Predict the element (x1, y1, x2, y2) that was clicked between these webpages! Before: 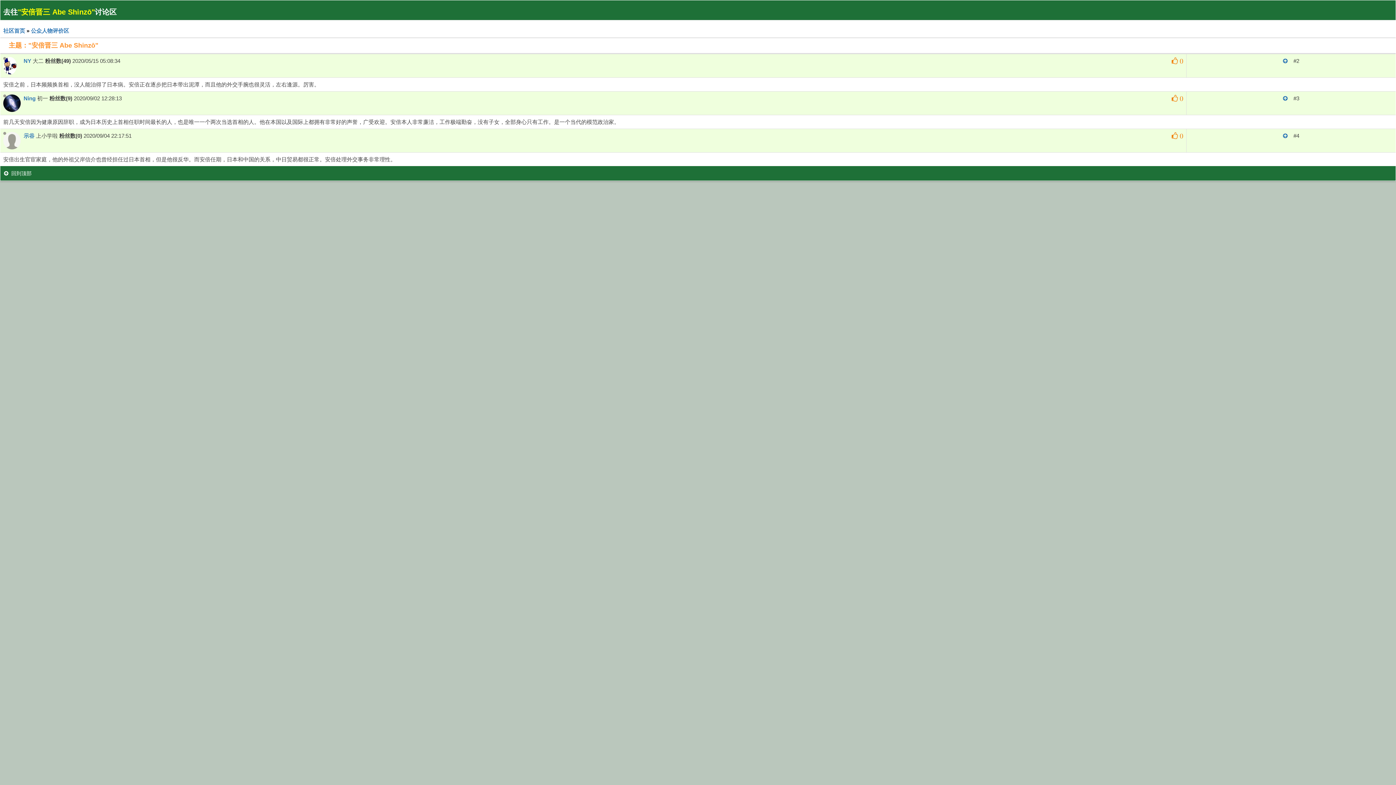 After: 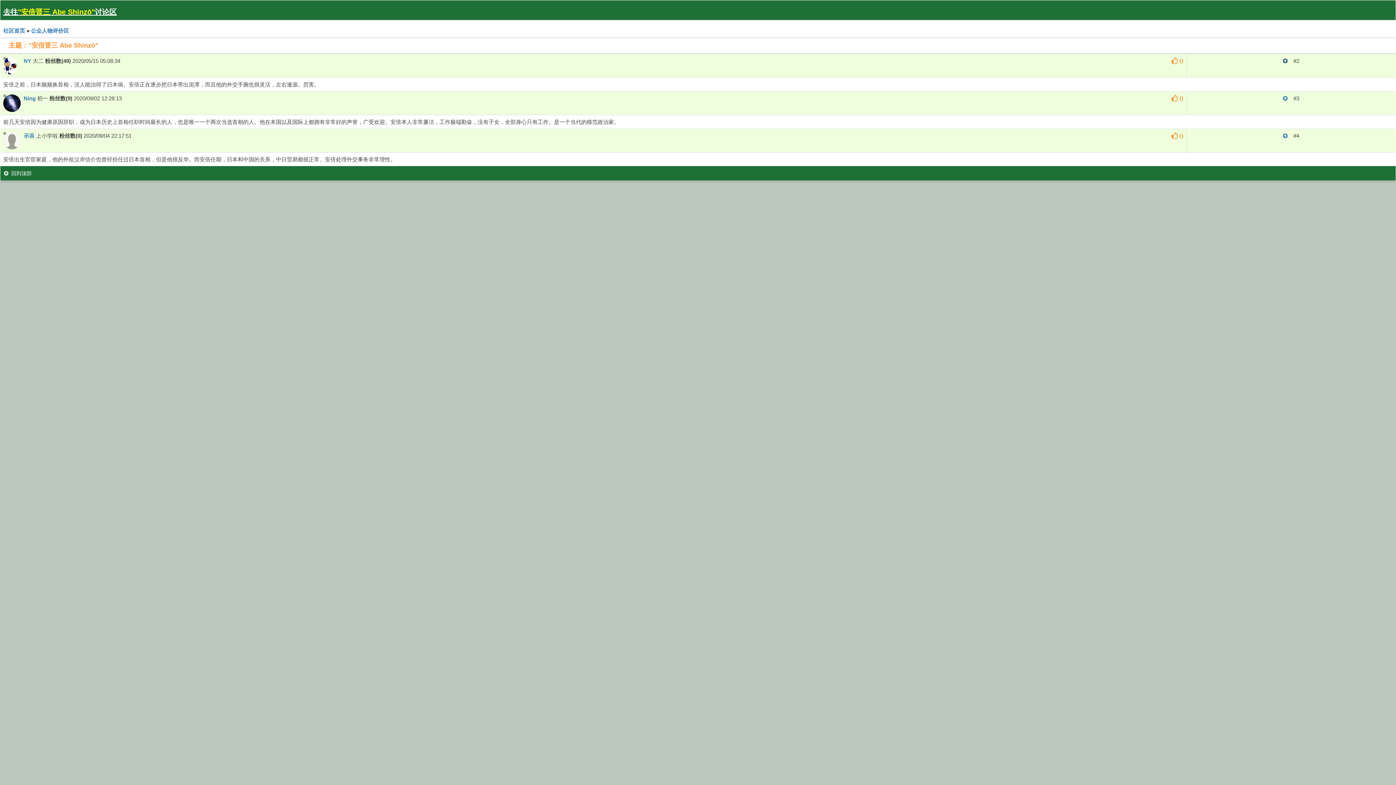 Action: bbox: (1283, 57, 1288, 64)